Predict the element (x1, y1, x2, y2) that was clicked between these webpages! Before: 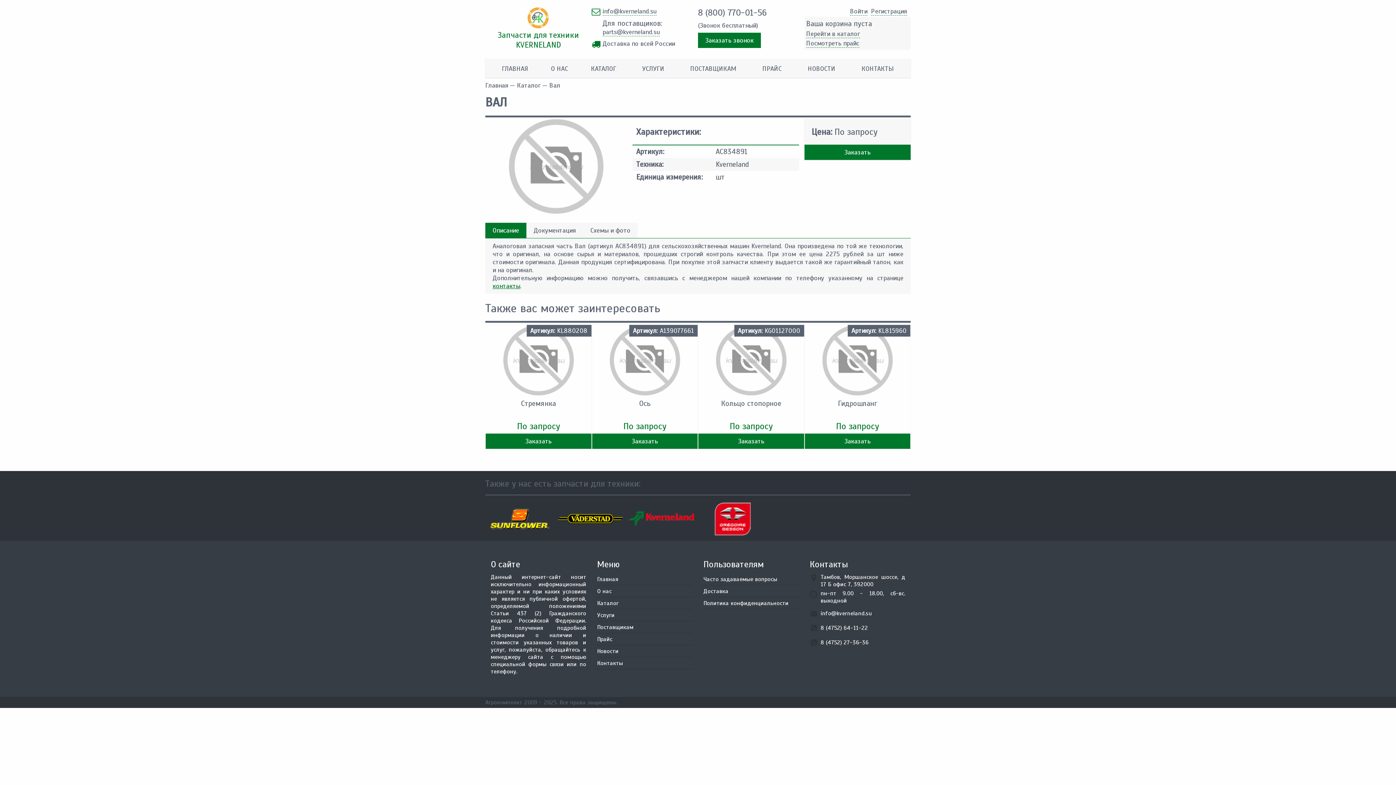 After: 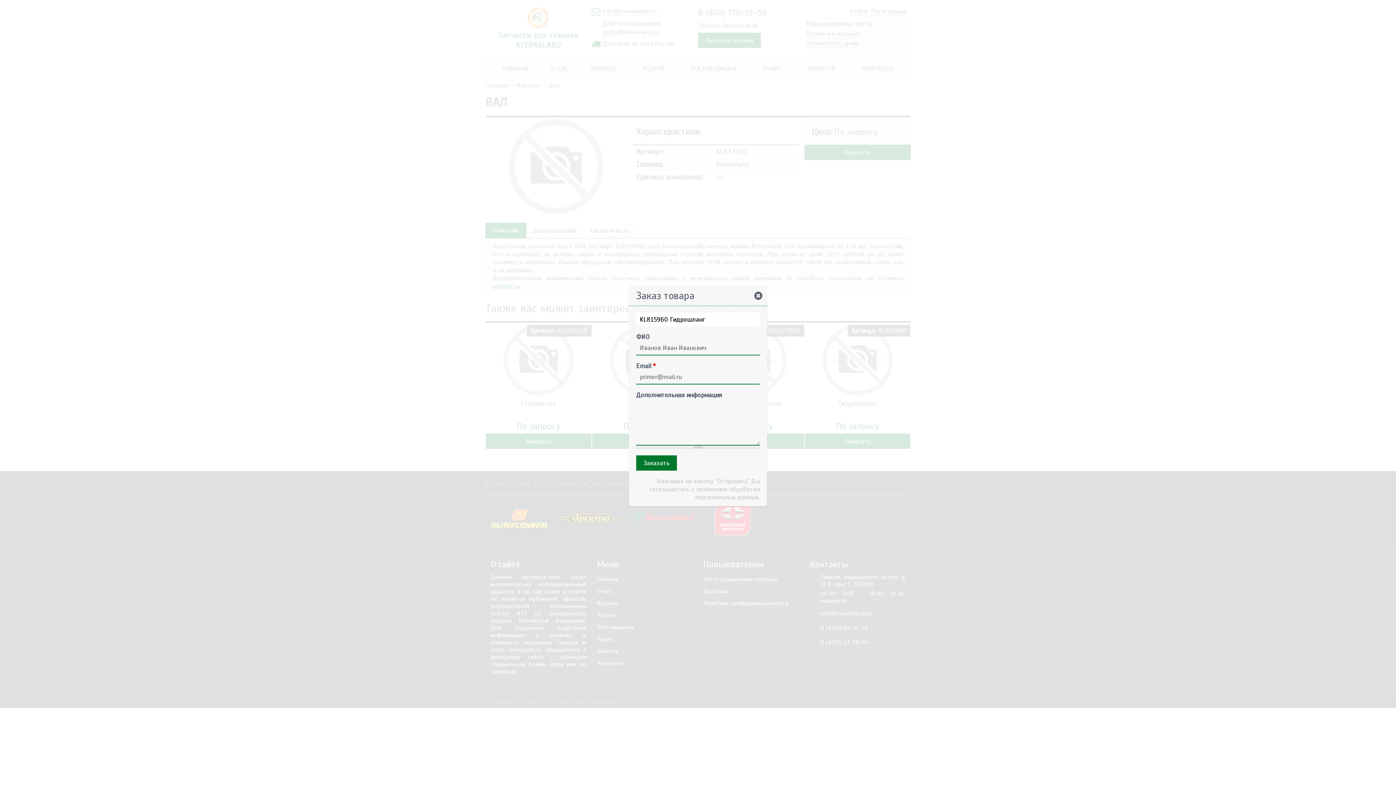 Action: bbox: (804, 433, 910, 448) label: Заказать